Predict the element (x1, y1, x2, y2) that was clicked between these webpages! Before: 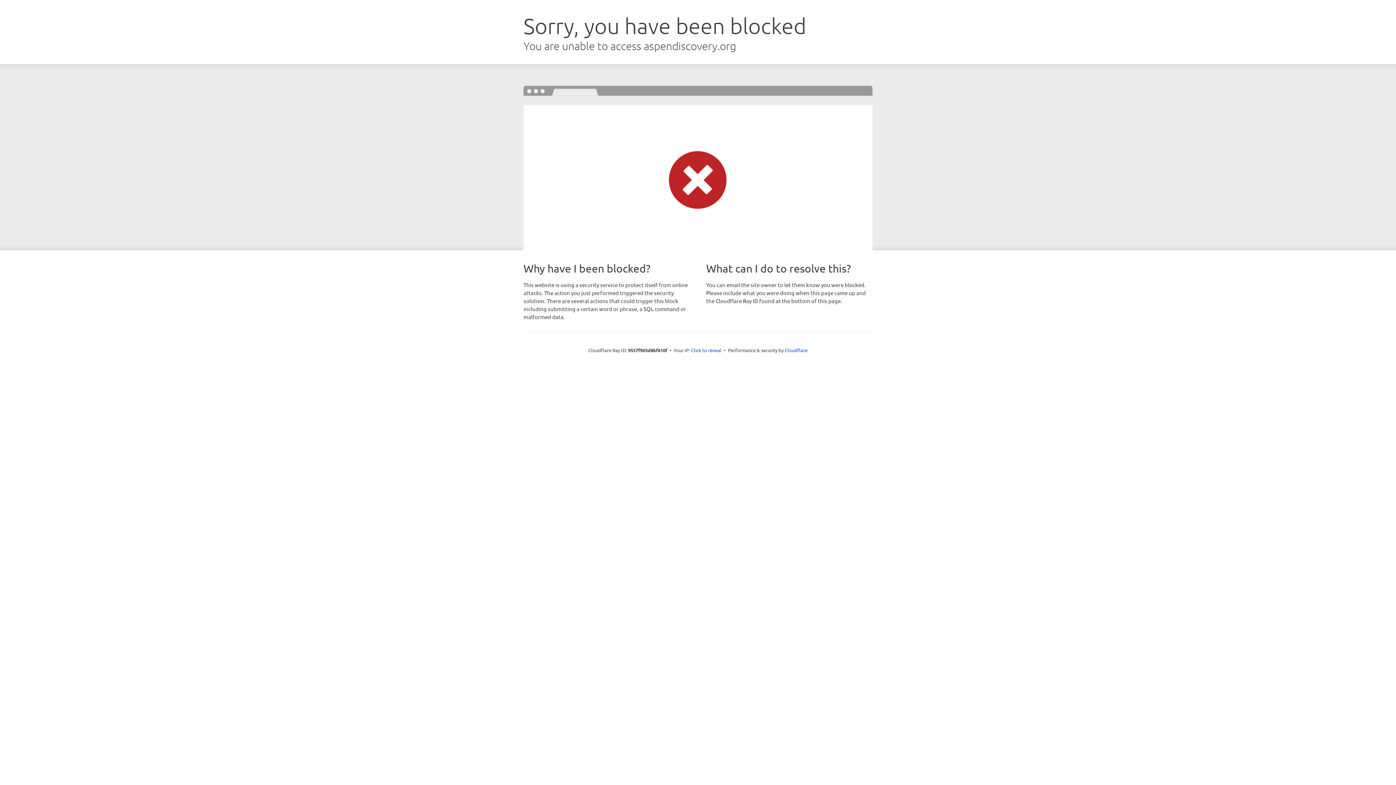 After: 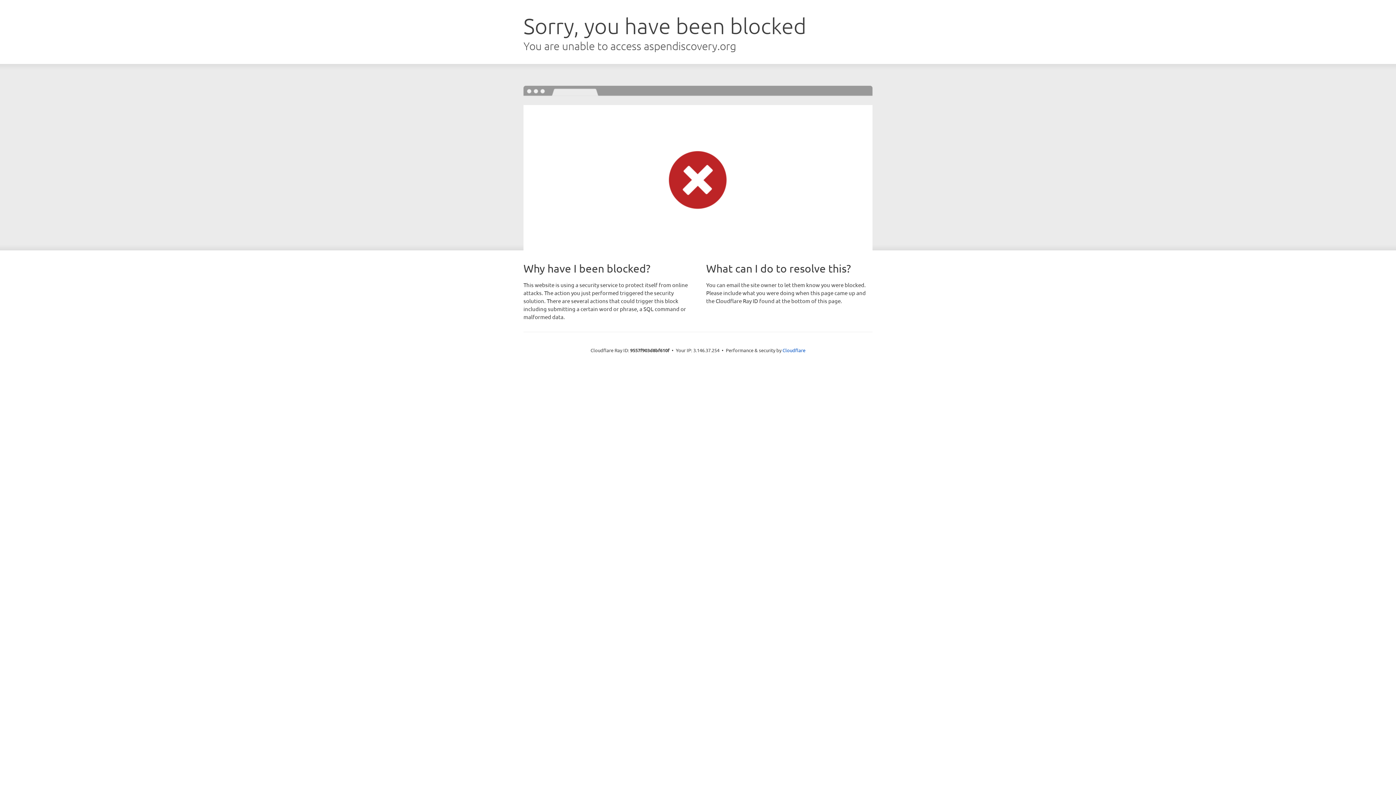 Action: bbox: (691, 346, 721, 353) label: Click to reveal